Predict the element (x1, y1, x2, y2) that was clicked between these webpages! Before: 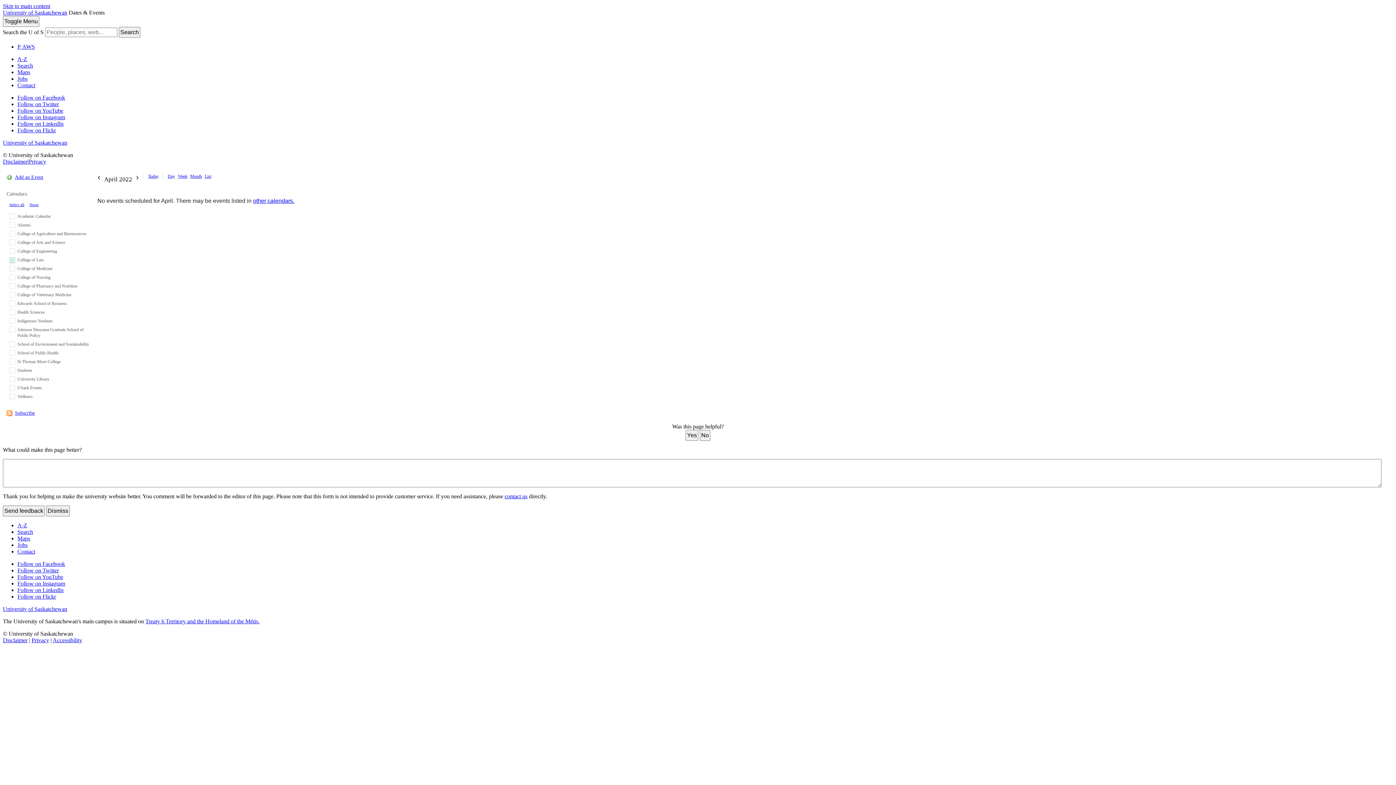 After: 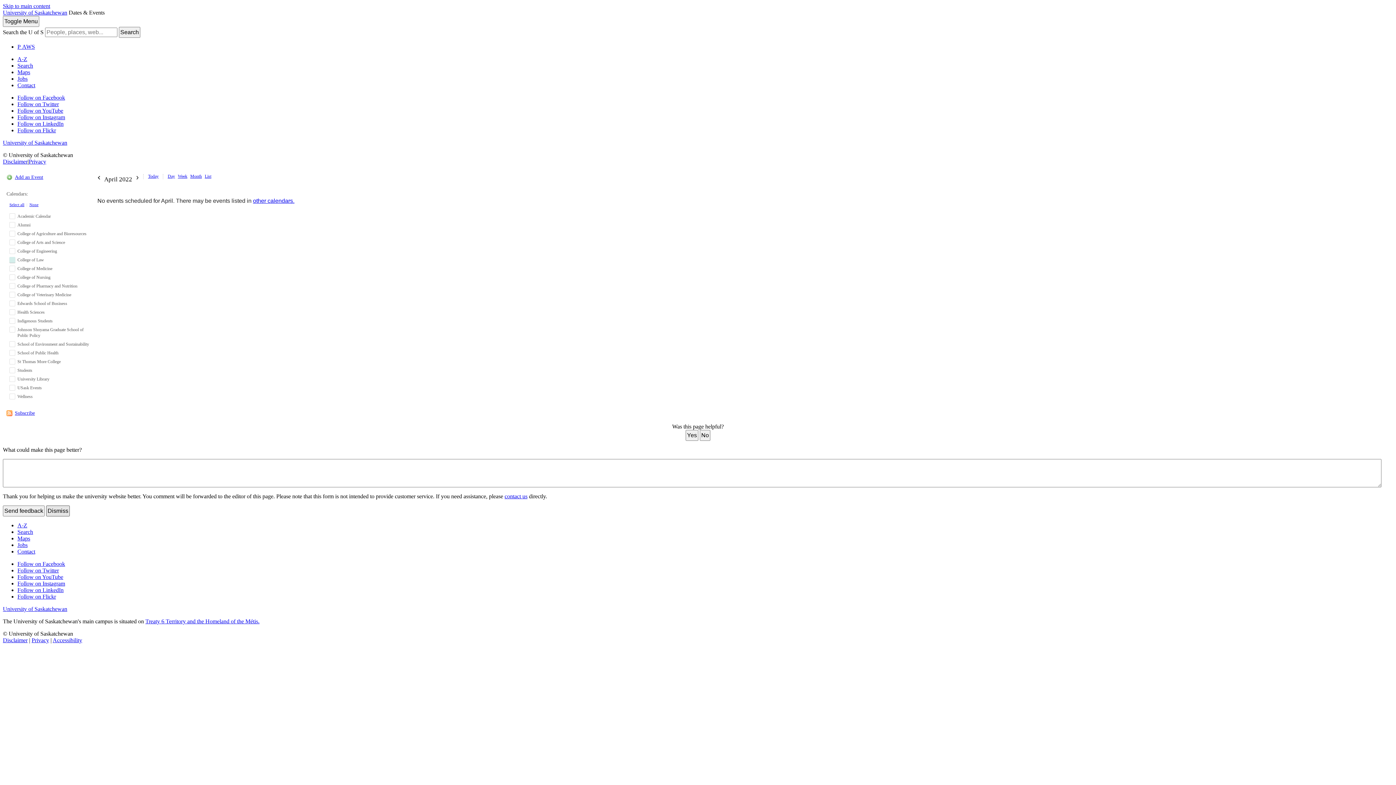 Action: label: Dismiss bbox: (46, 505, 69, 516)